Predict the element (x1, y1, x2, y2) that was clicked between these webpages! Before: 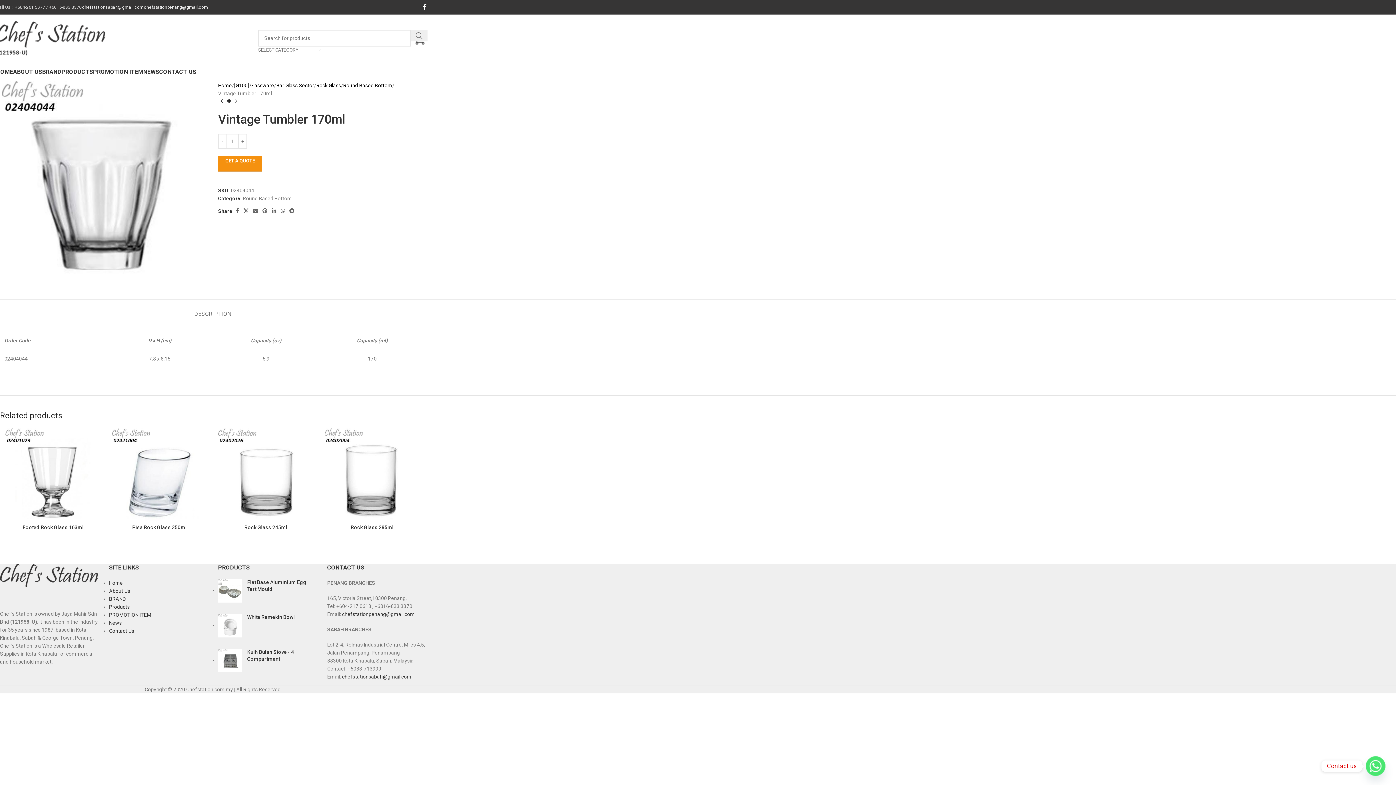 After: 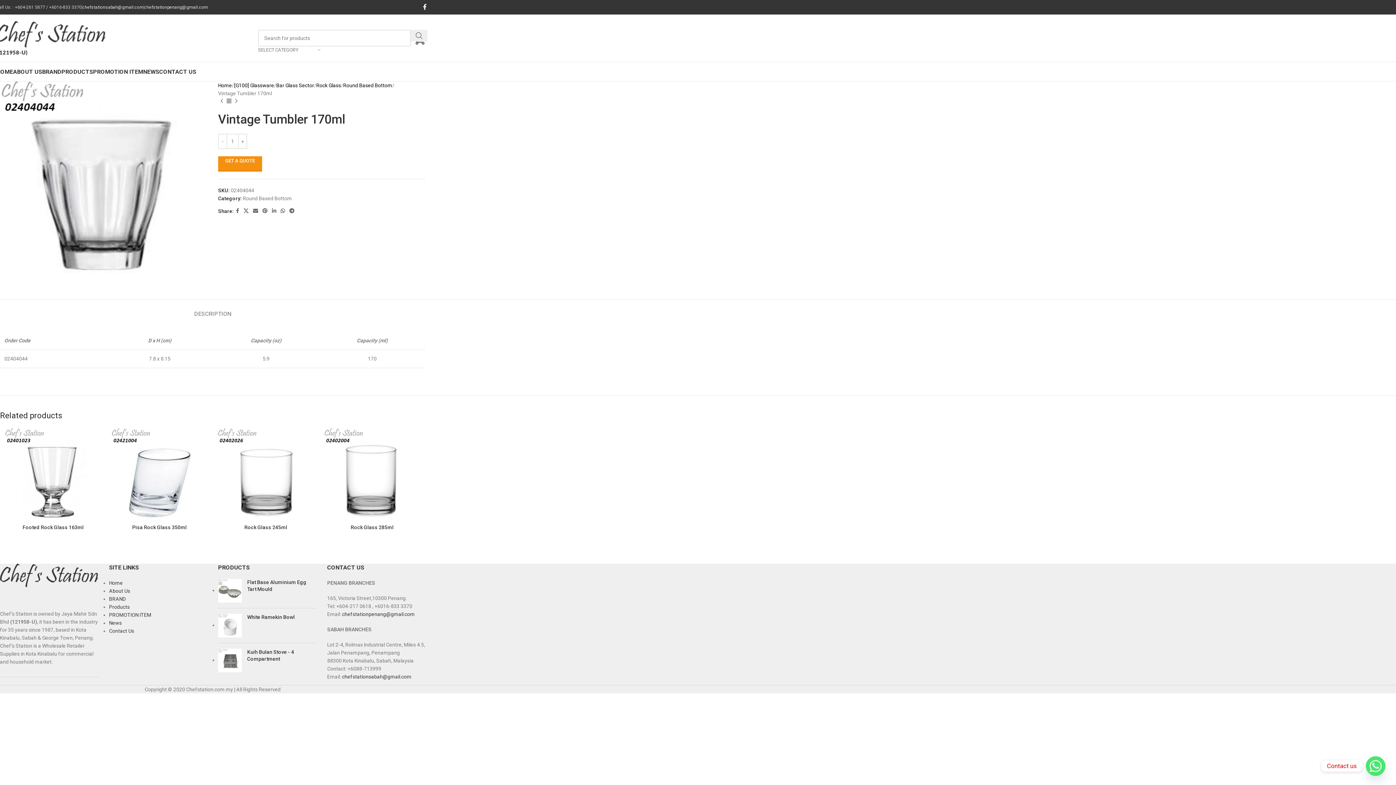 Action: label: WhatsApp social link bbox: (278, 206, 287, 216)